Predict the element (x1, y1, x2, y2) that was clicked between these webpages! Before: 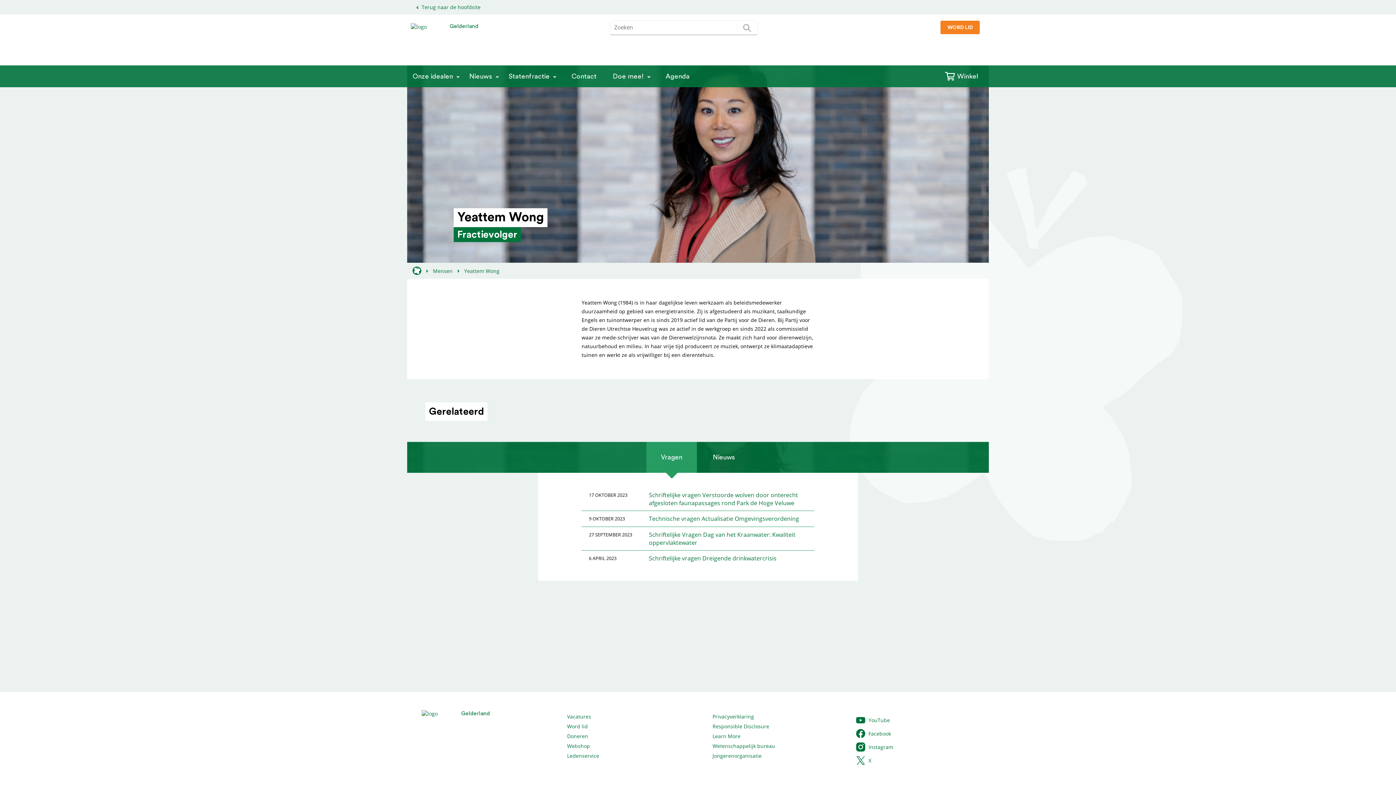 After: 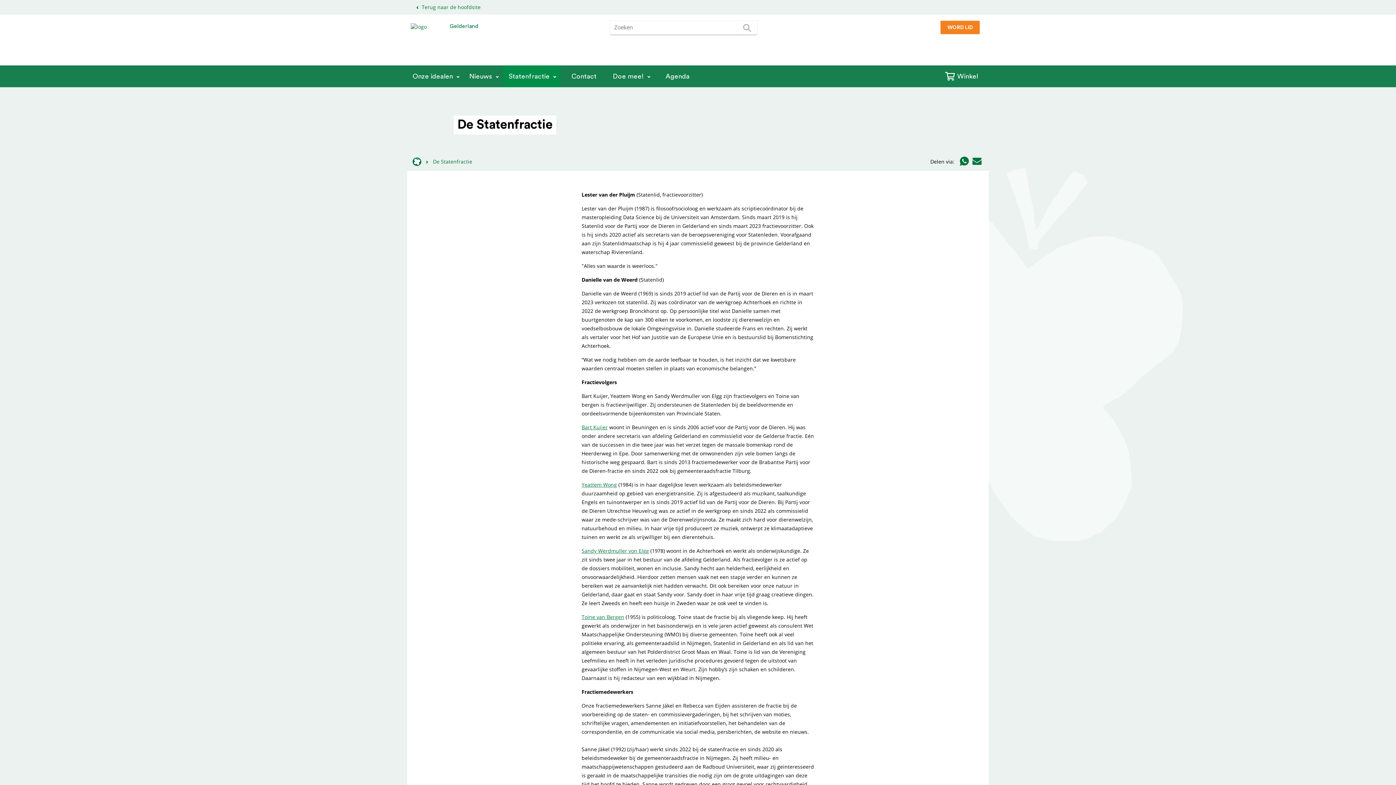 Action: label: Statenfractie bbox: (503, 65, 560, 87)